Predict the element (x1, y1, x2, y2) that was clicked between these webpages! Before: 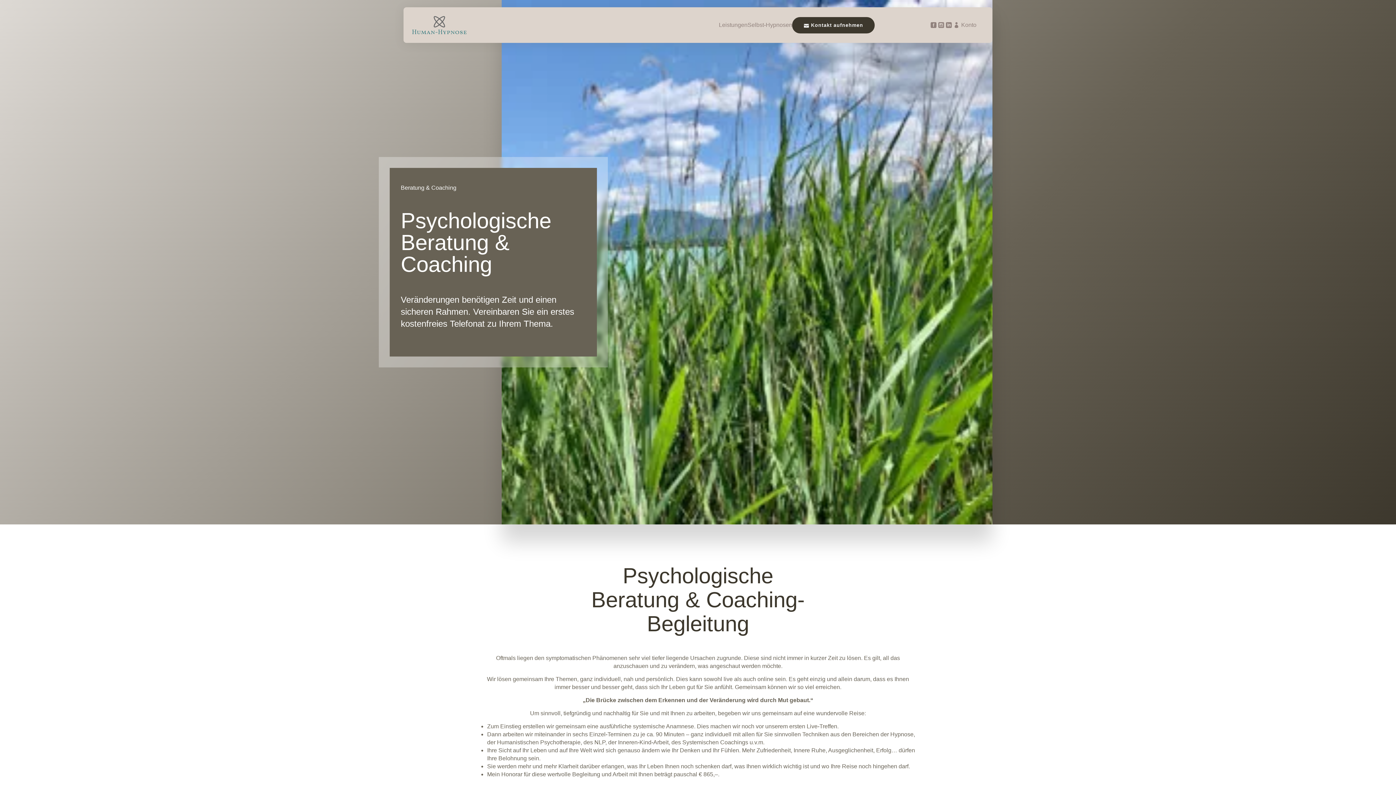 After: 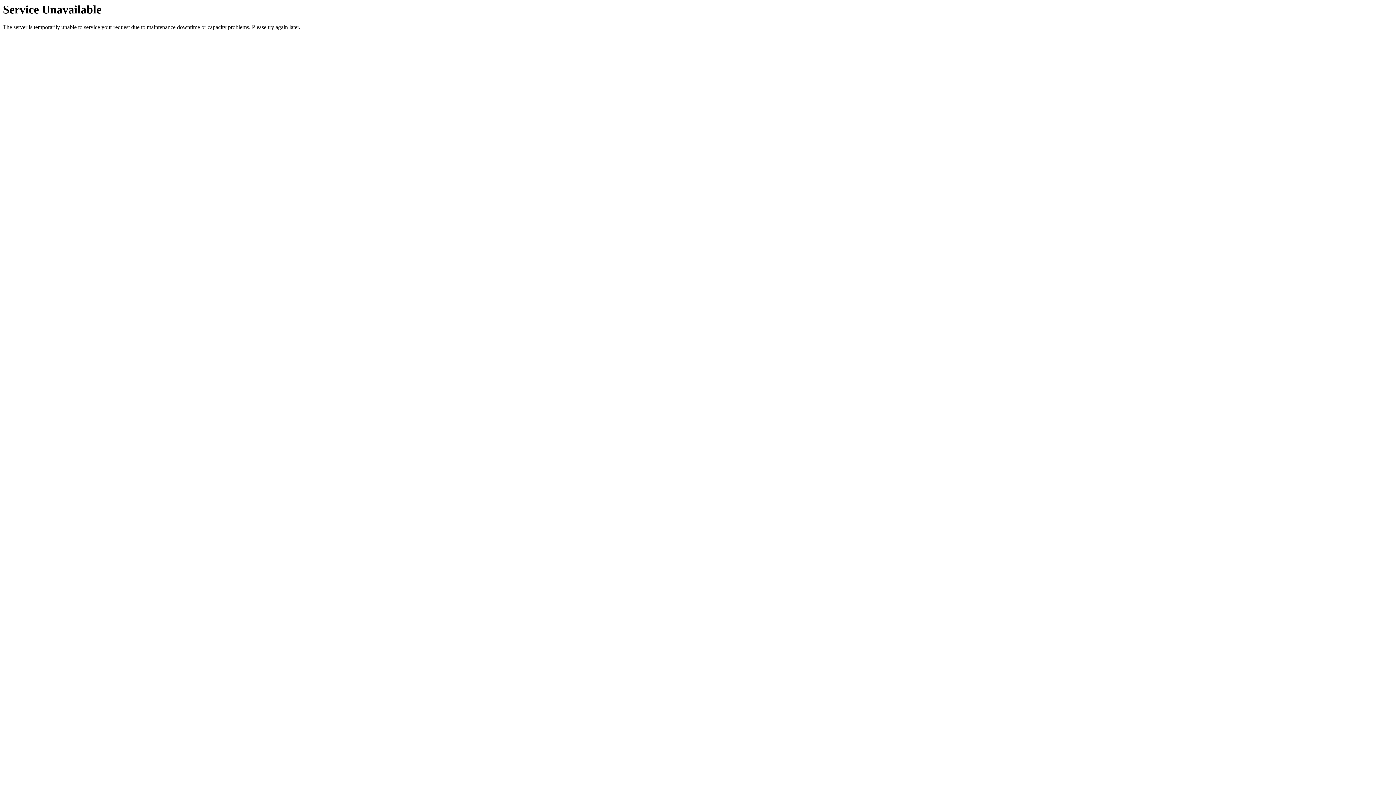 Action: bbox: (408, 14, 471, 36)